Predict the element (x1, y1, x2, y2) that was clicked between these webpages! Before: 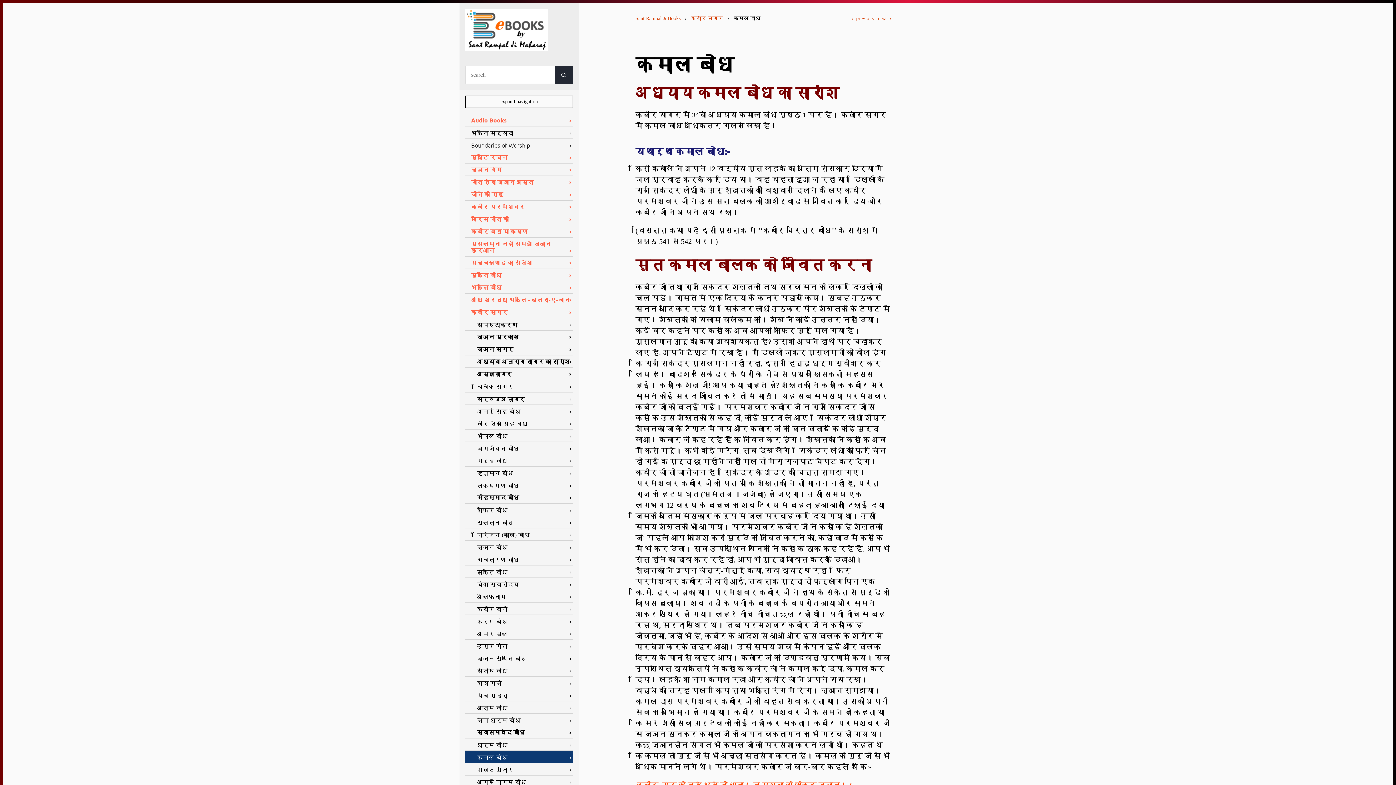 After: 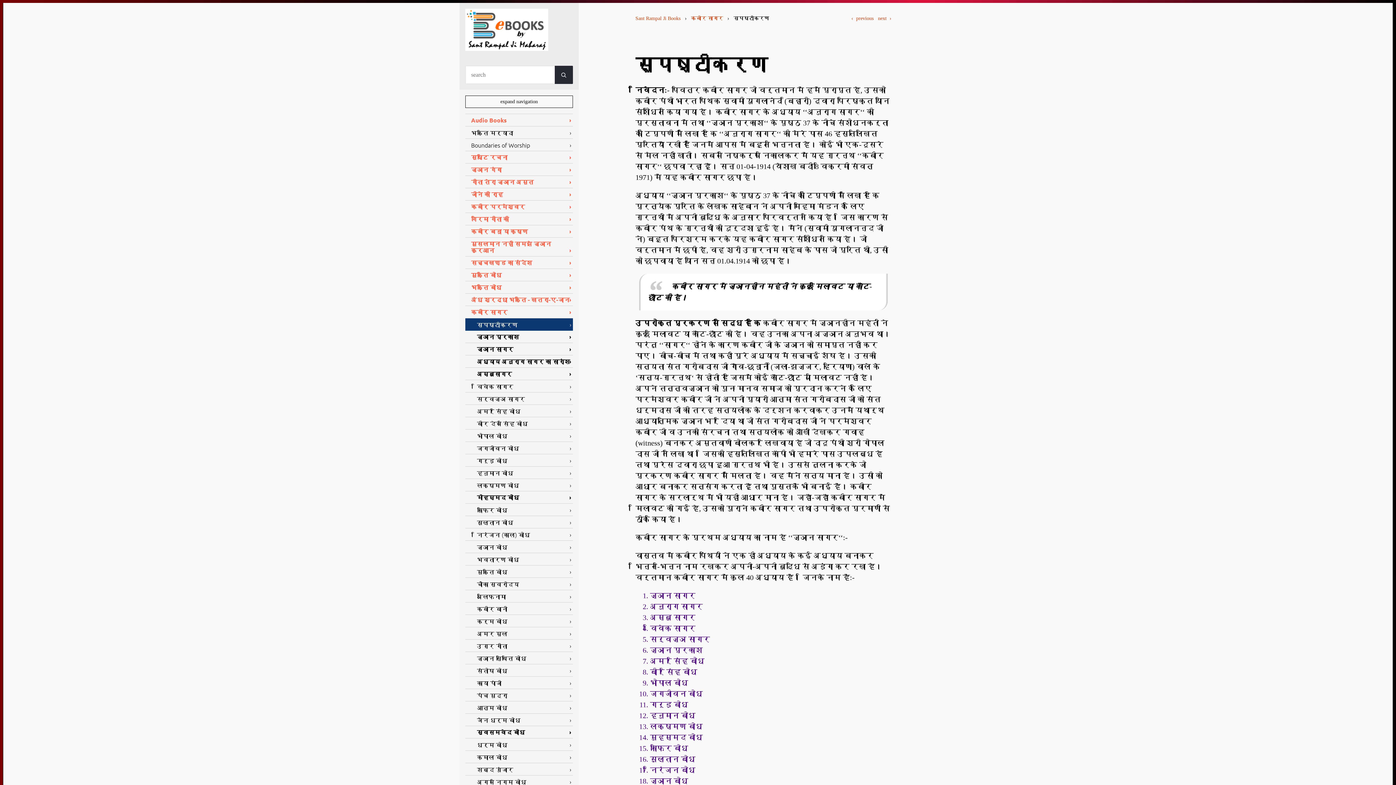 Action: bbox: (465, 318, 573, 330) label: स्पष्टीकरण